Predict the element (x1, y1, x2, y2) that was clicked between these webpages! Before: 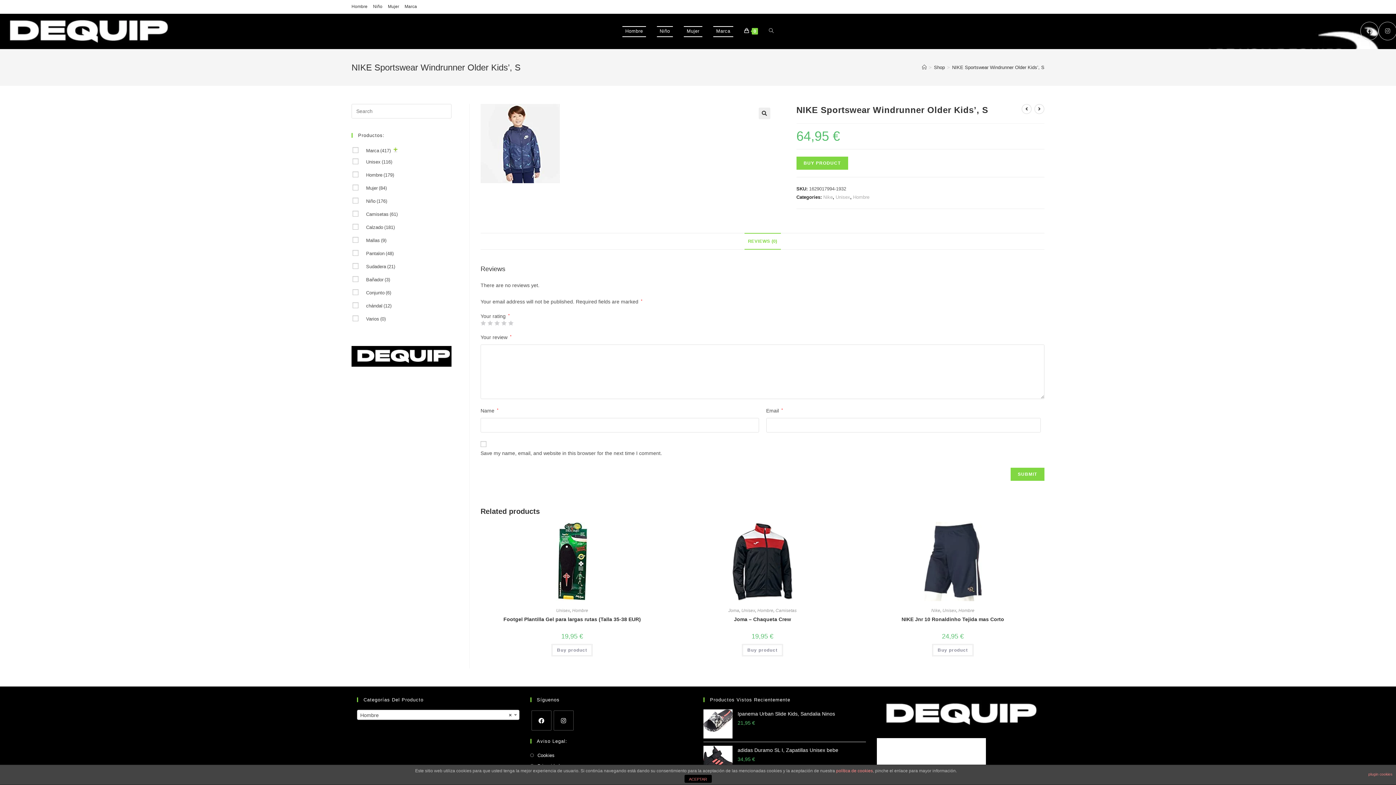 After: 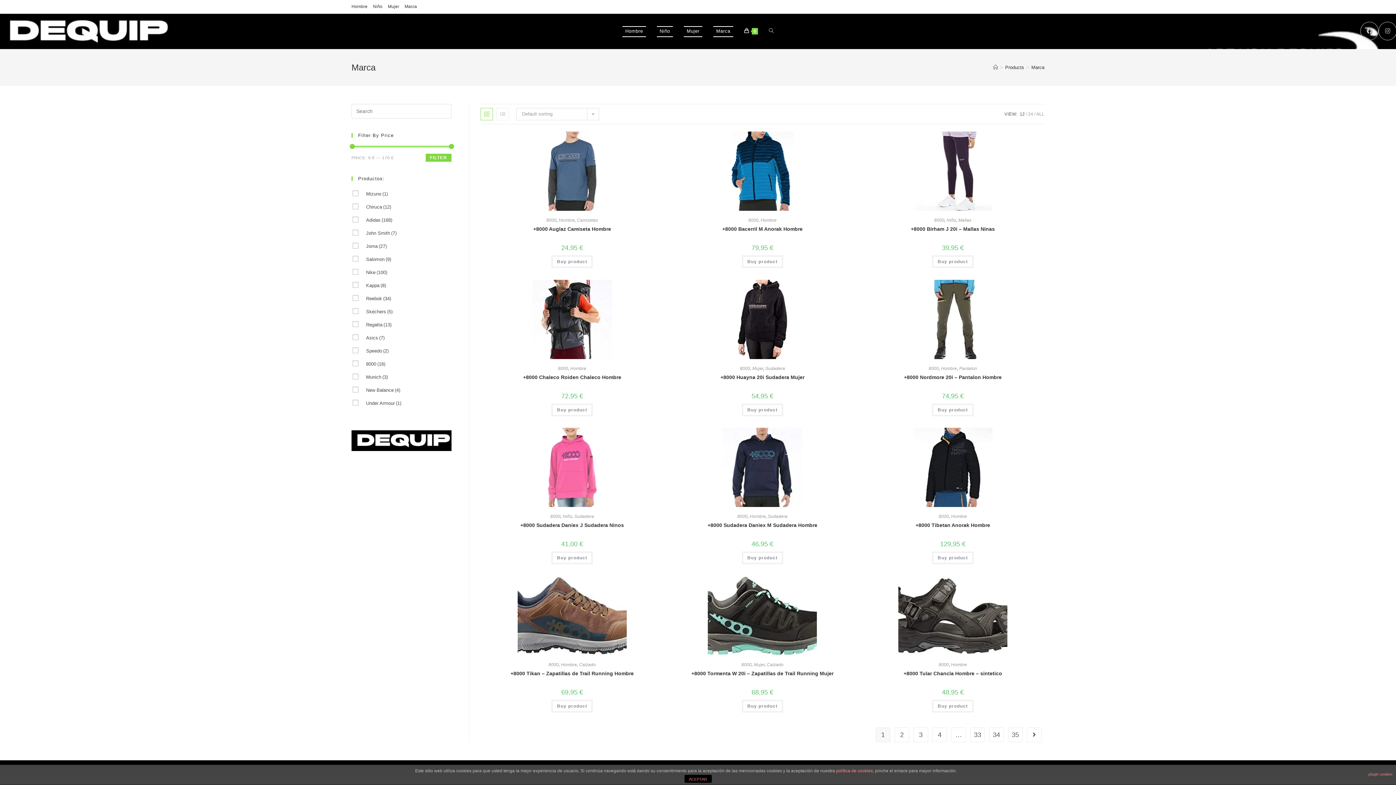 Action: label: Marca bbox: (404, 2, 417, 10)